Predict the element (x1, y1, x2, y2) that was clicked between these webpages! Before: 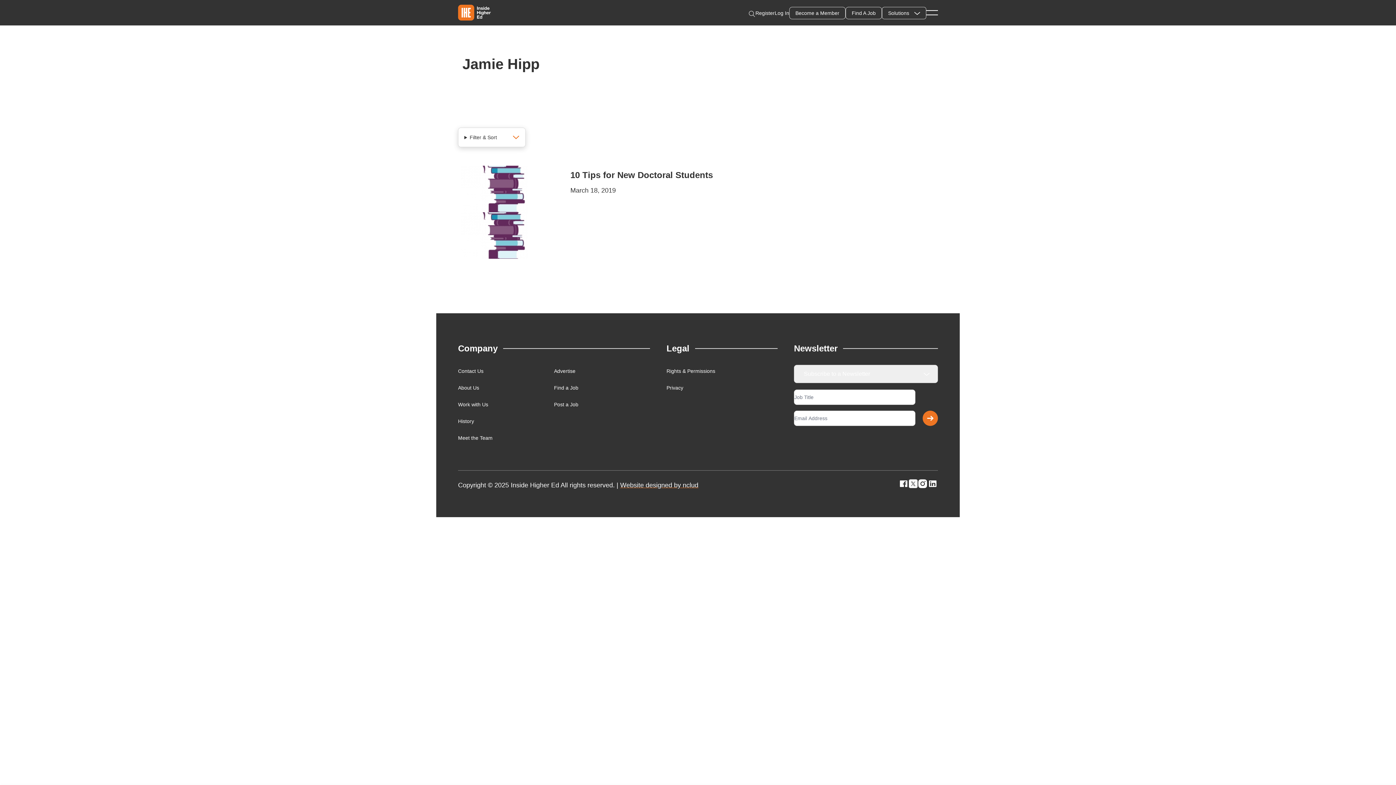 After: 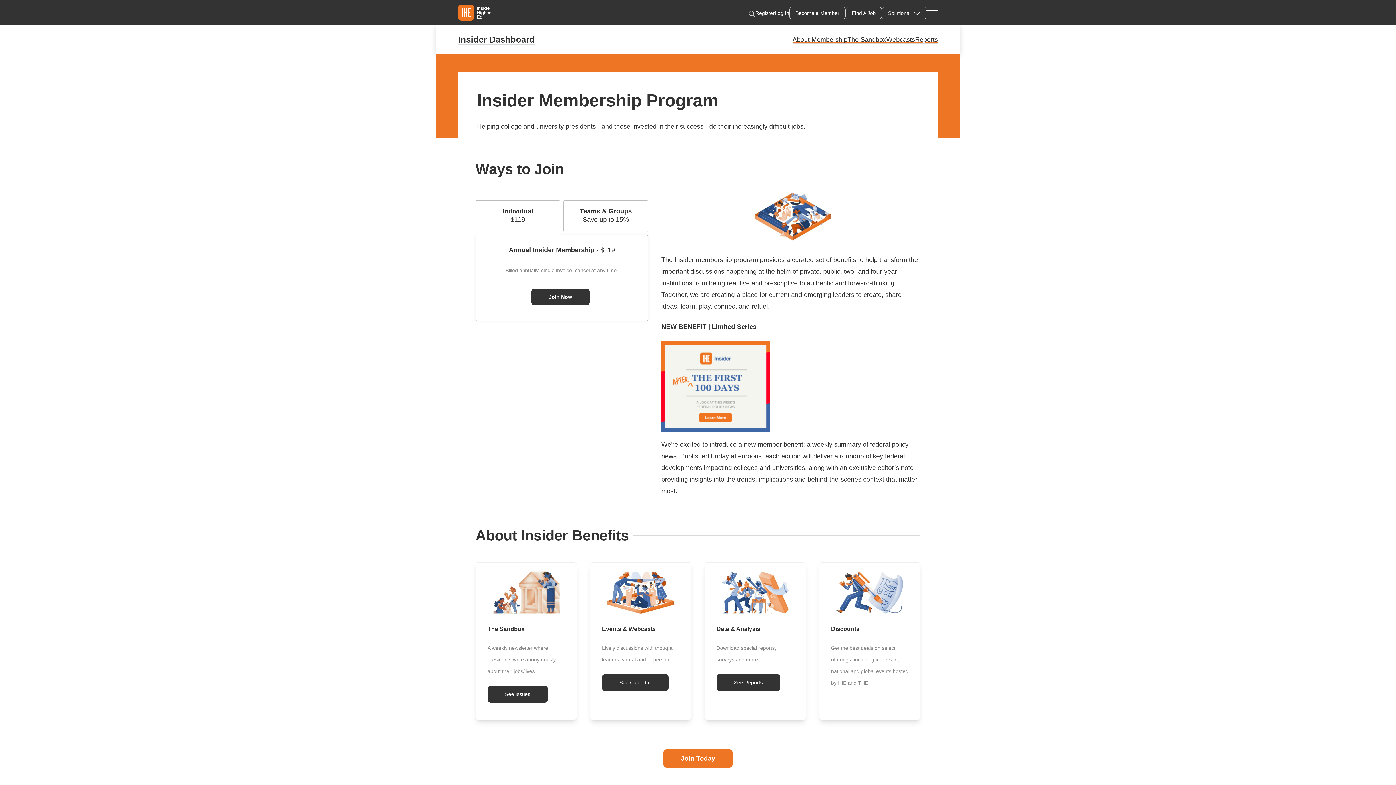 Action: label: Become a Member bbox: (789, 6, 845, 19)